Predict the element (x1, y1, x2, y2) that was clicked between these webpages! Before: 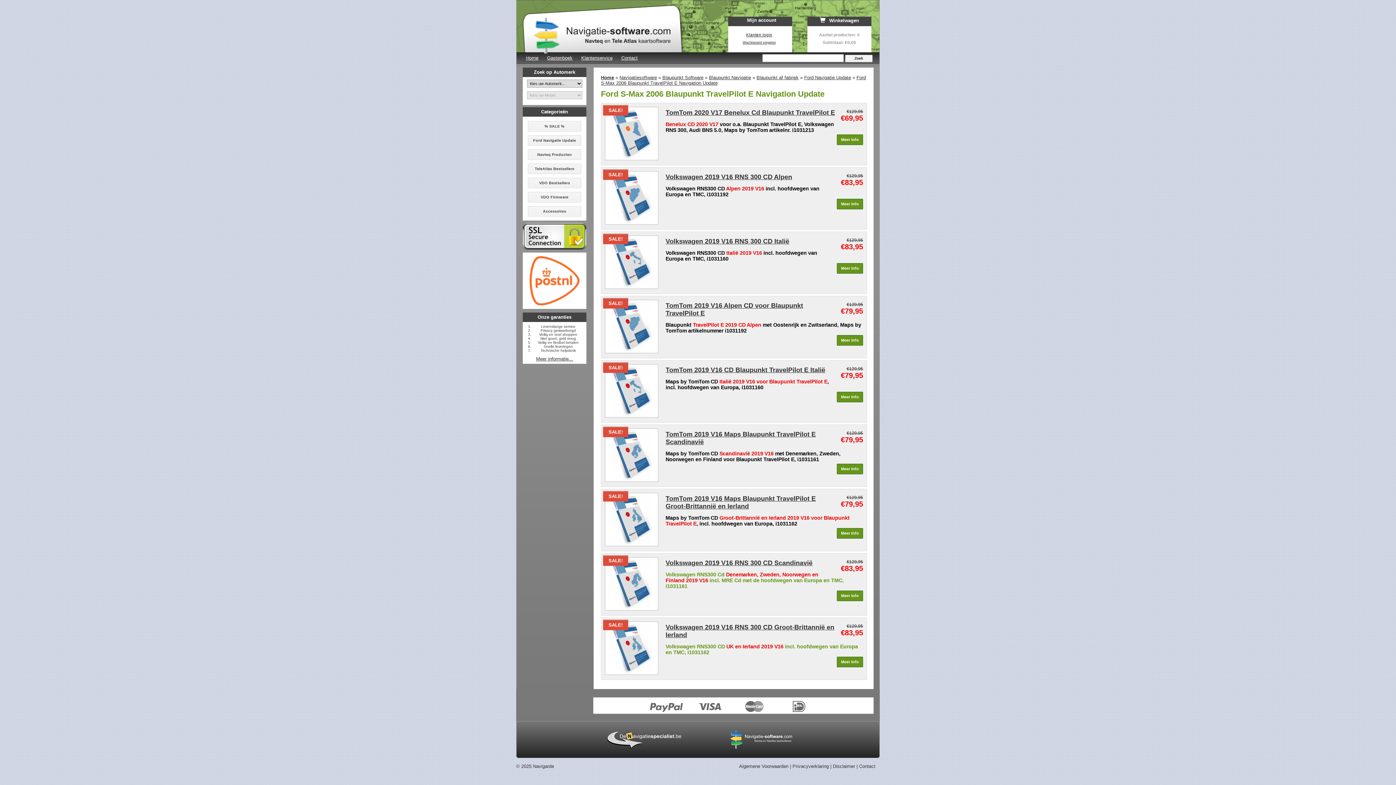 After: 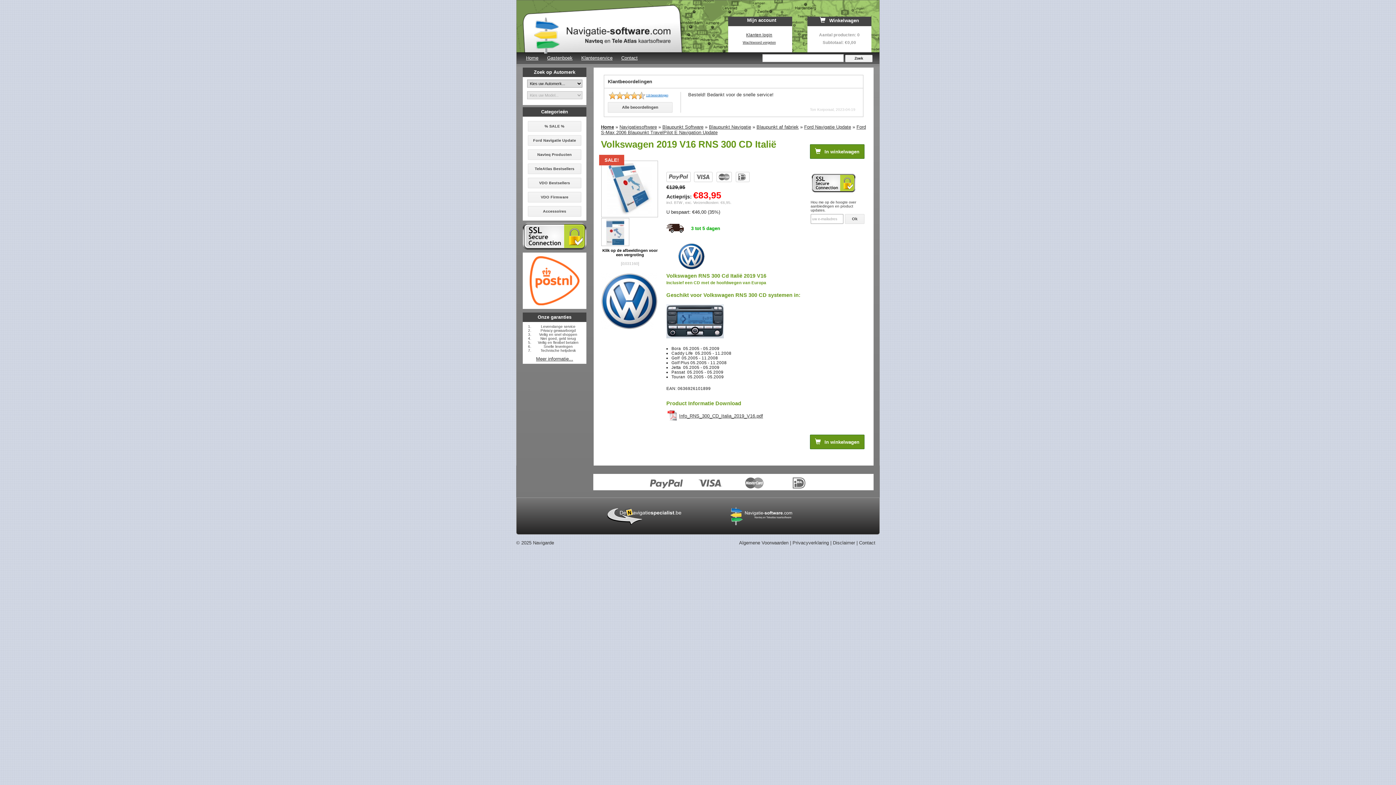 Action: bbox: (610, 259, 653, 265)